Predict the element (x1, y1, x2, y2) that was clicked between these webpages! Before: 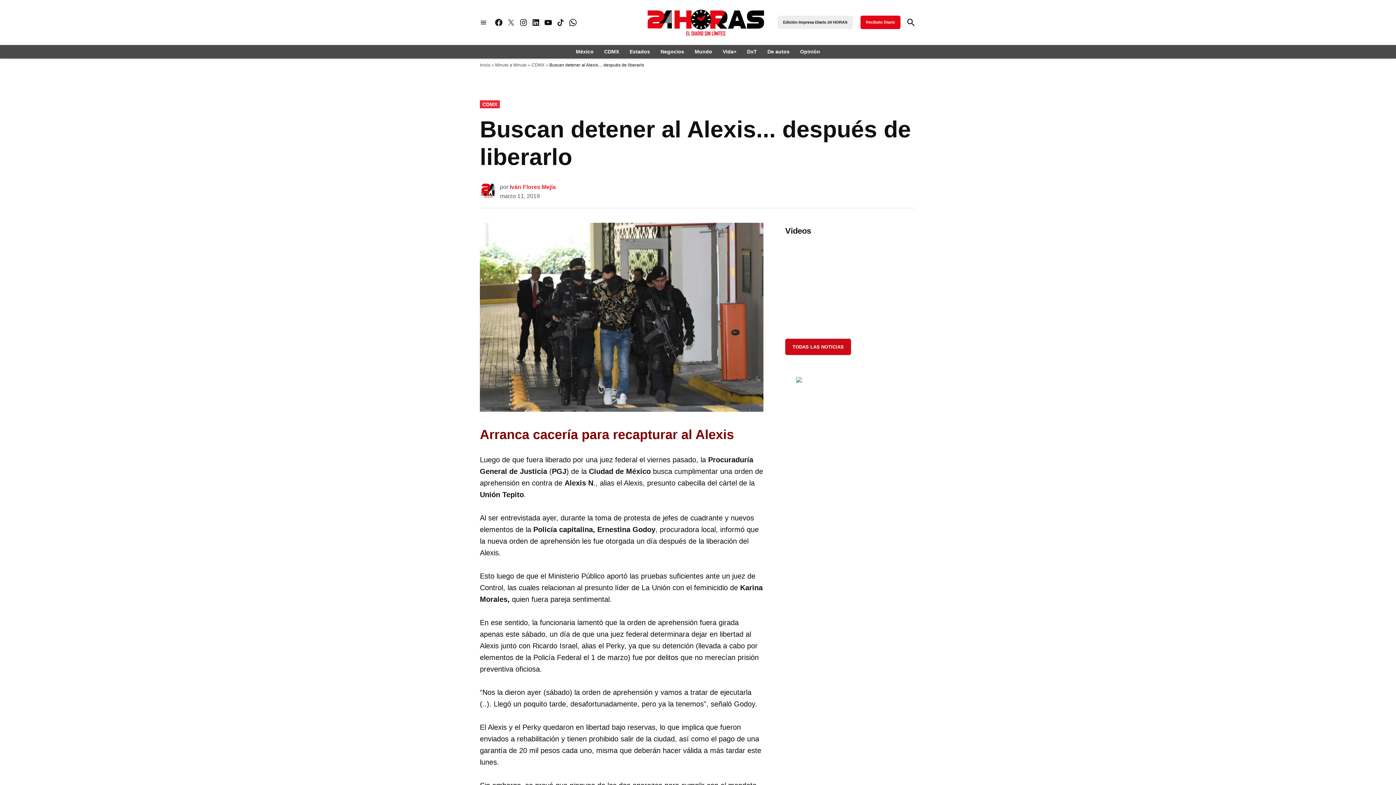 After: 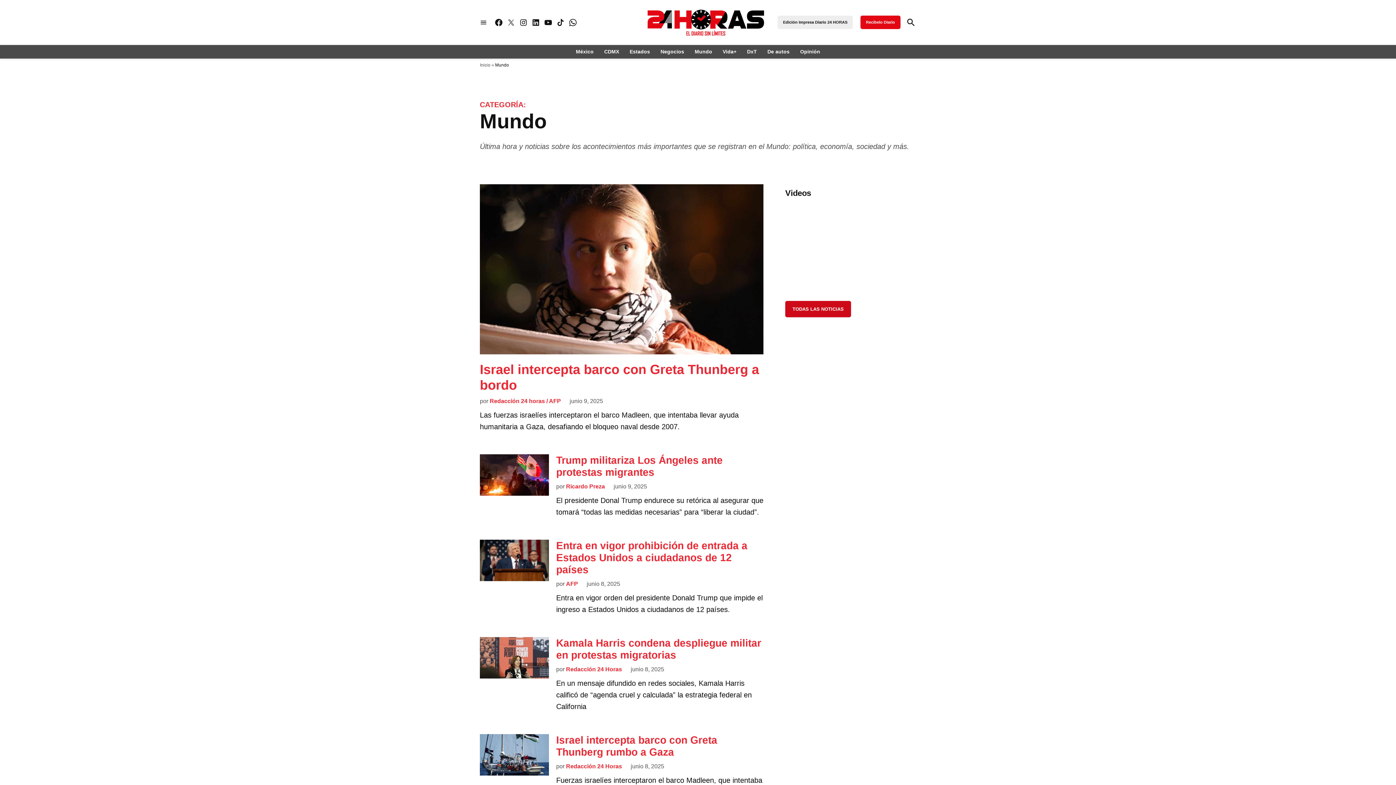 Action: bbox: (691, 46, 716, 56) label: Mundo